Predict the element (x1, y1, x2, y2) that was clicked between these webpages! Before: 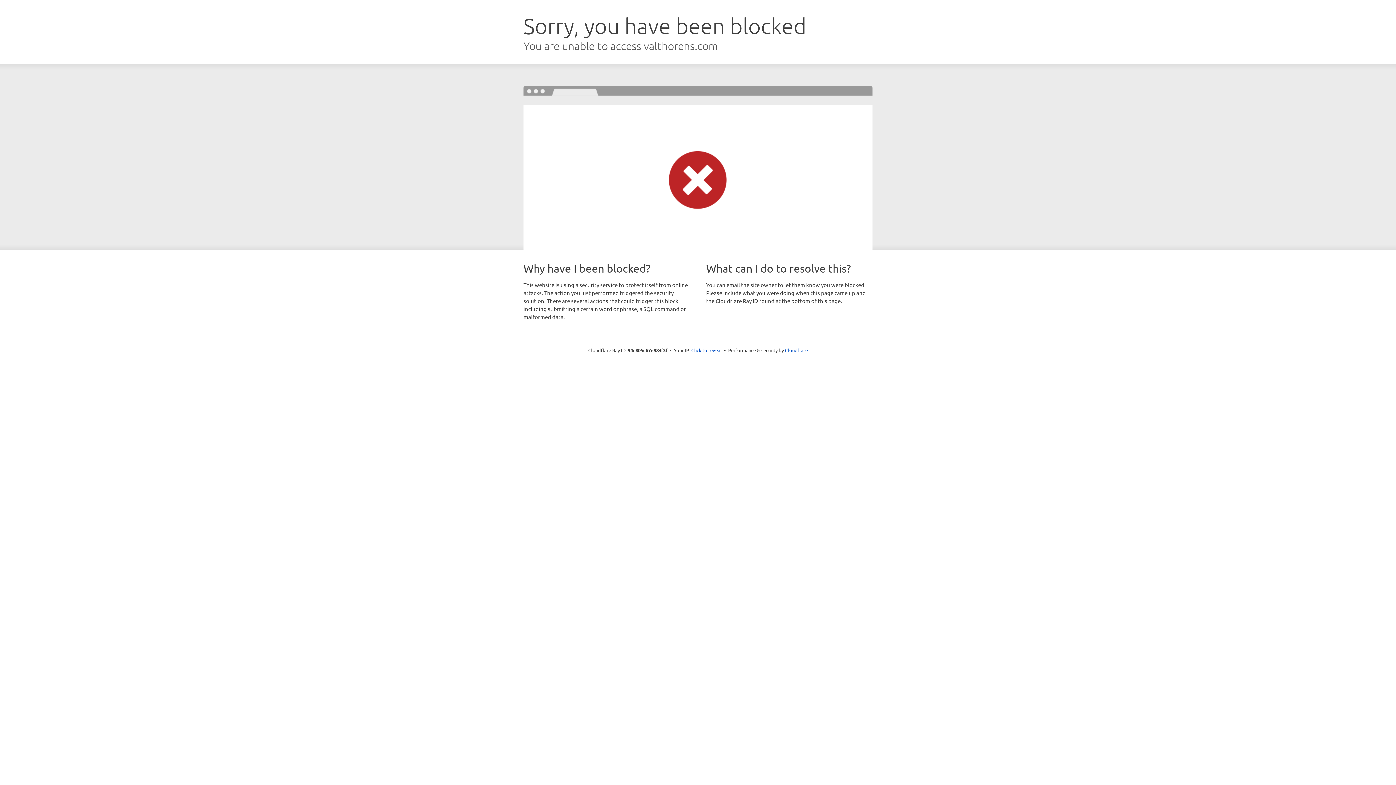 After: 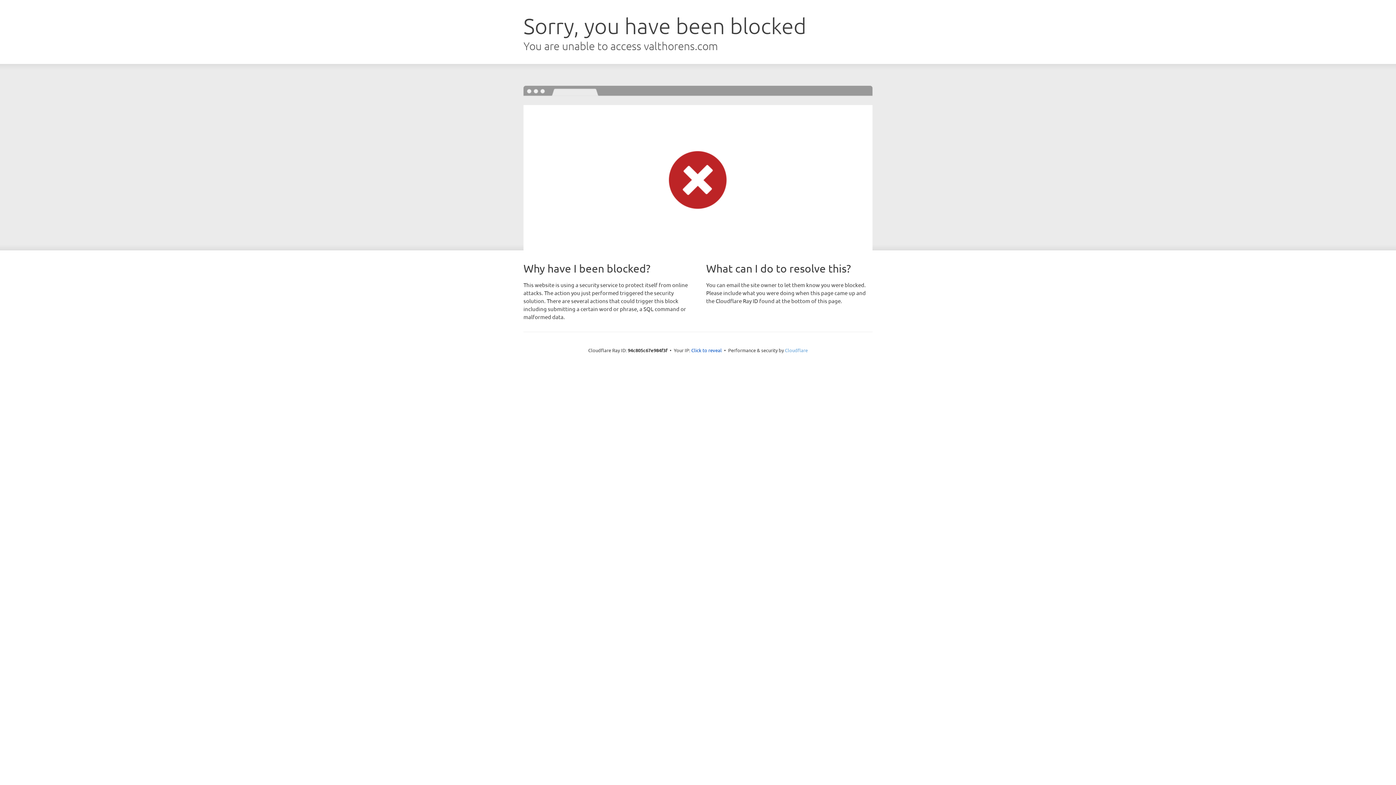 Action: bbox: (785, 347, 808, 353) label: Cloudflare